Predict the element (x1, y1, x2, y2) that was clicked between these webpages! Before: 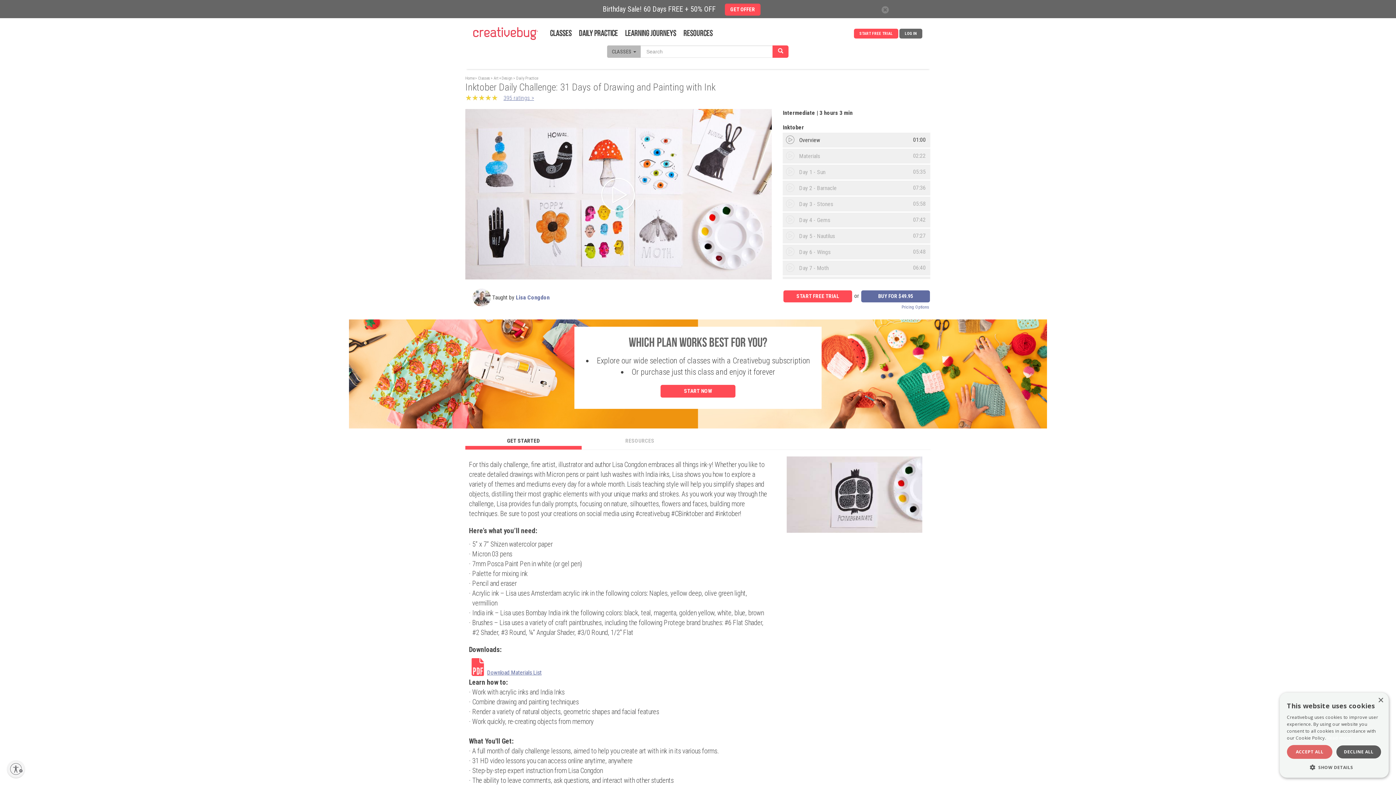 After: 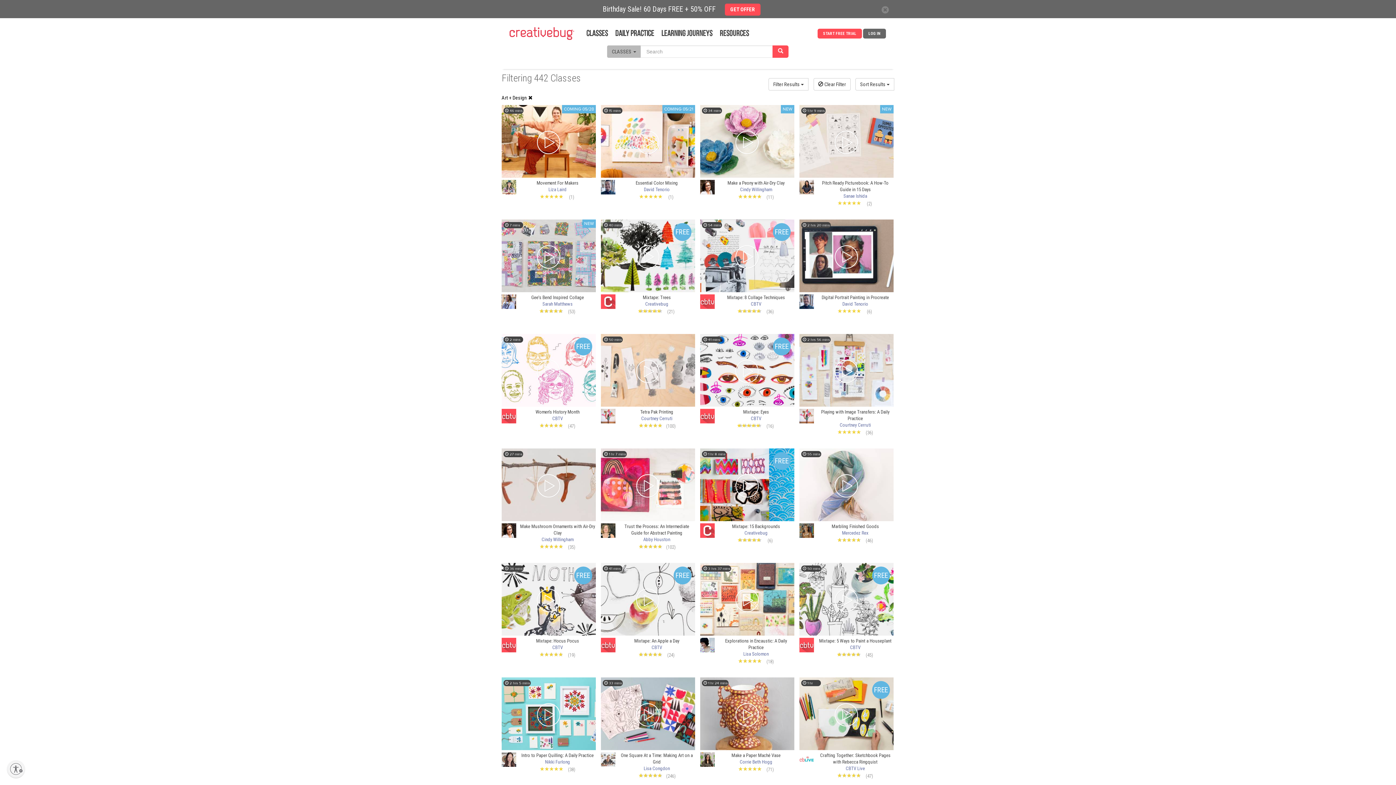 Action: label: Art + Design bbox: (493, 76, 512, 80)